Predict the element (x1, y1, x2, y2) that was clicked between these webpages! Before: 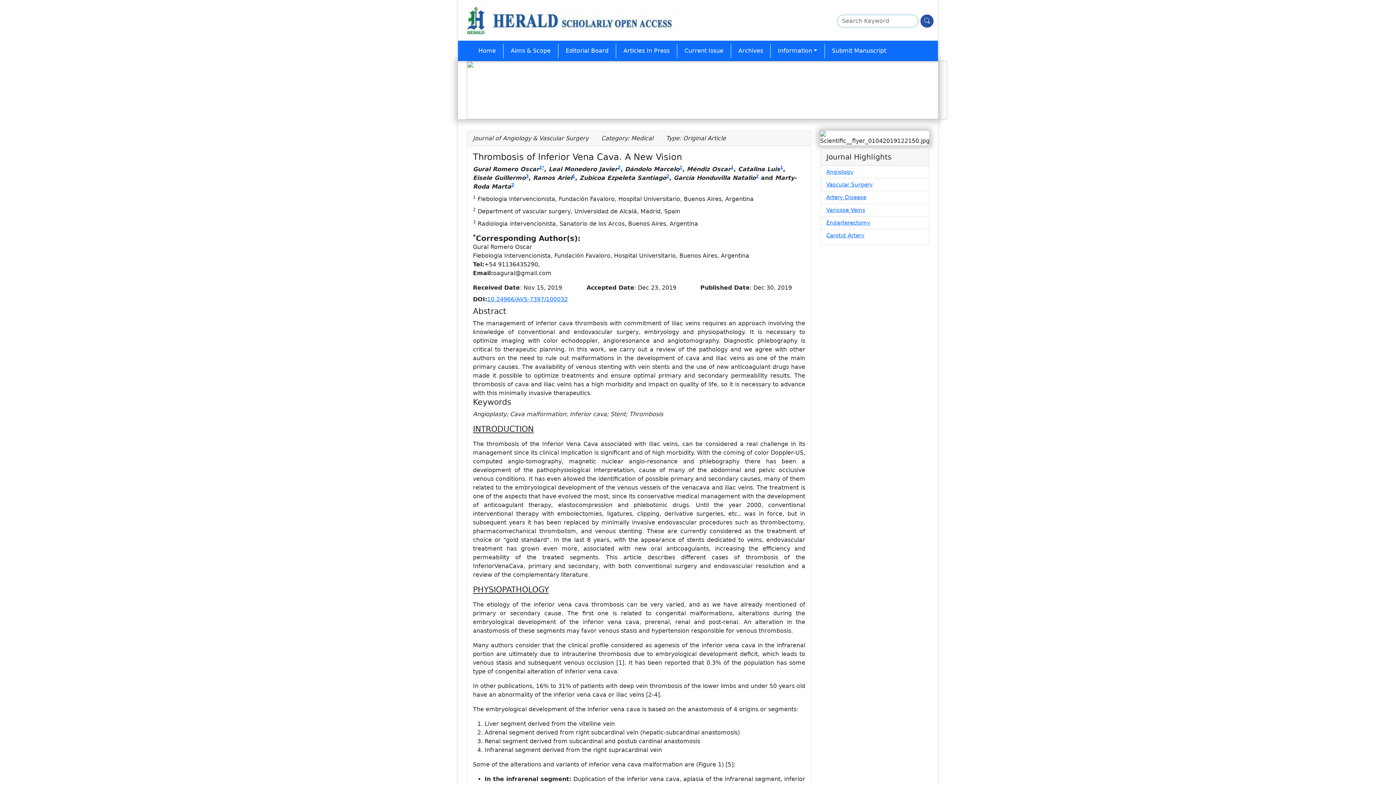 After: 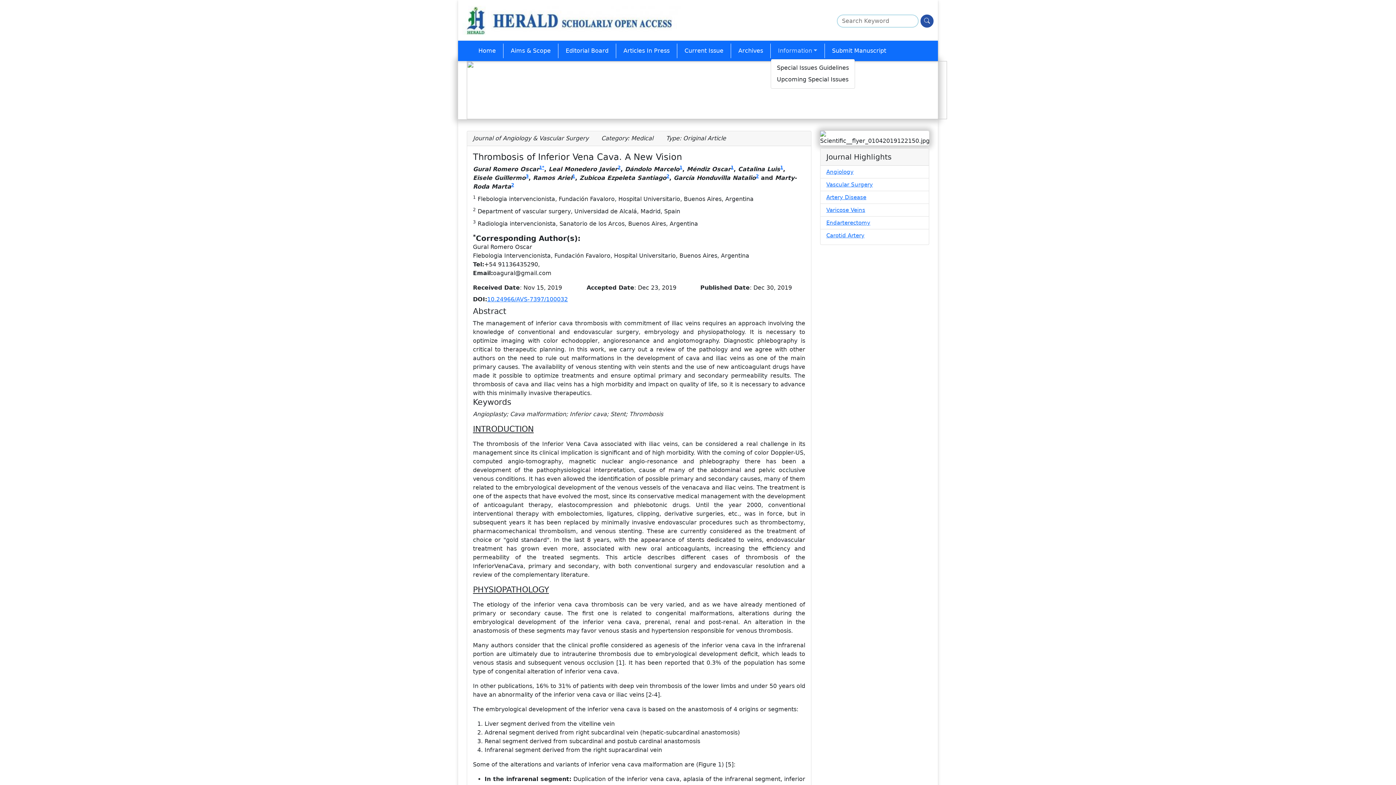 Action: bbox: (775, 43, 820, 58) label: Information